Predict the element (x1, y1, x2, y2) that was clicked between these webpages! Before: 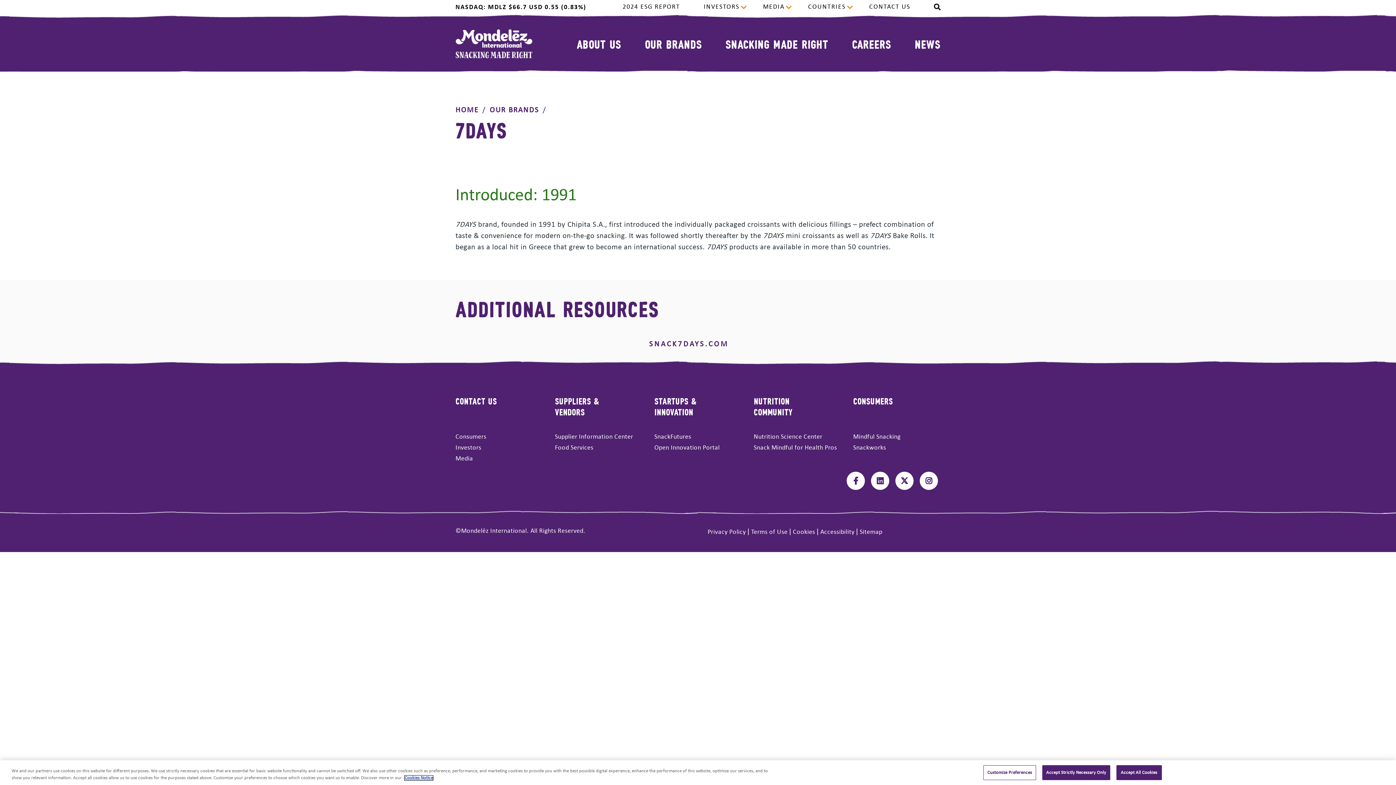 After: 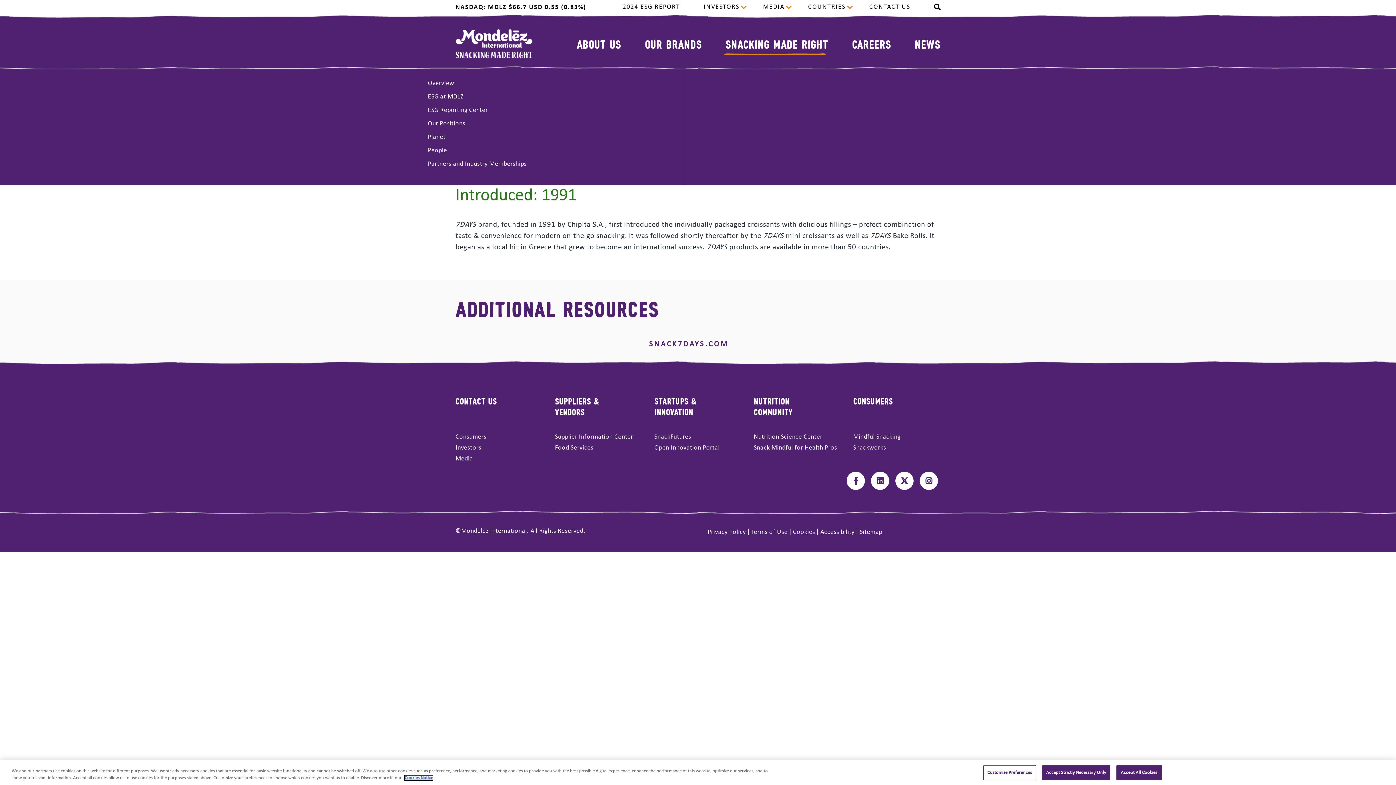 Action: label: Snacking Made Right bbox: (725, 35, 828, 52)